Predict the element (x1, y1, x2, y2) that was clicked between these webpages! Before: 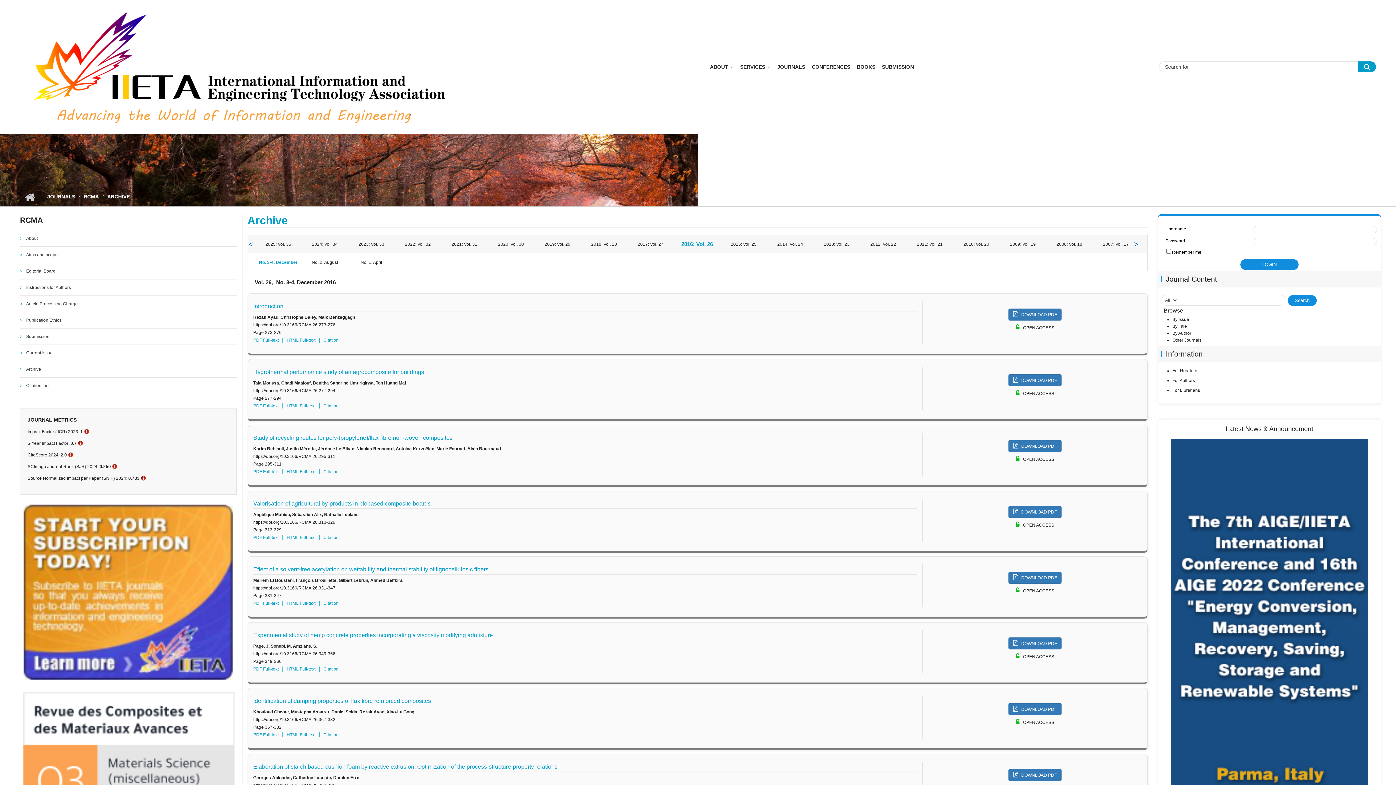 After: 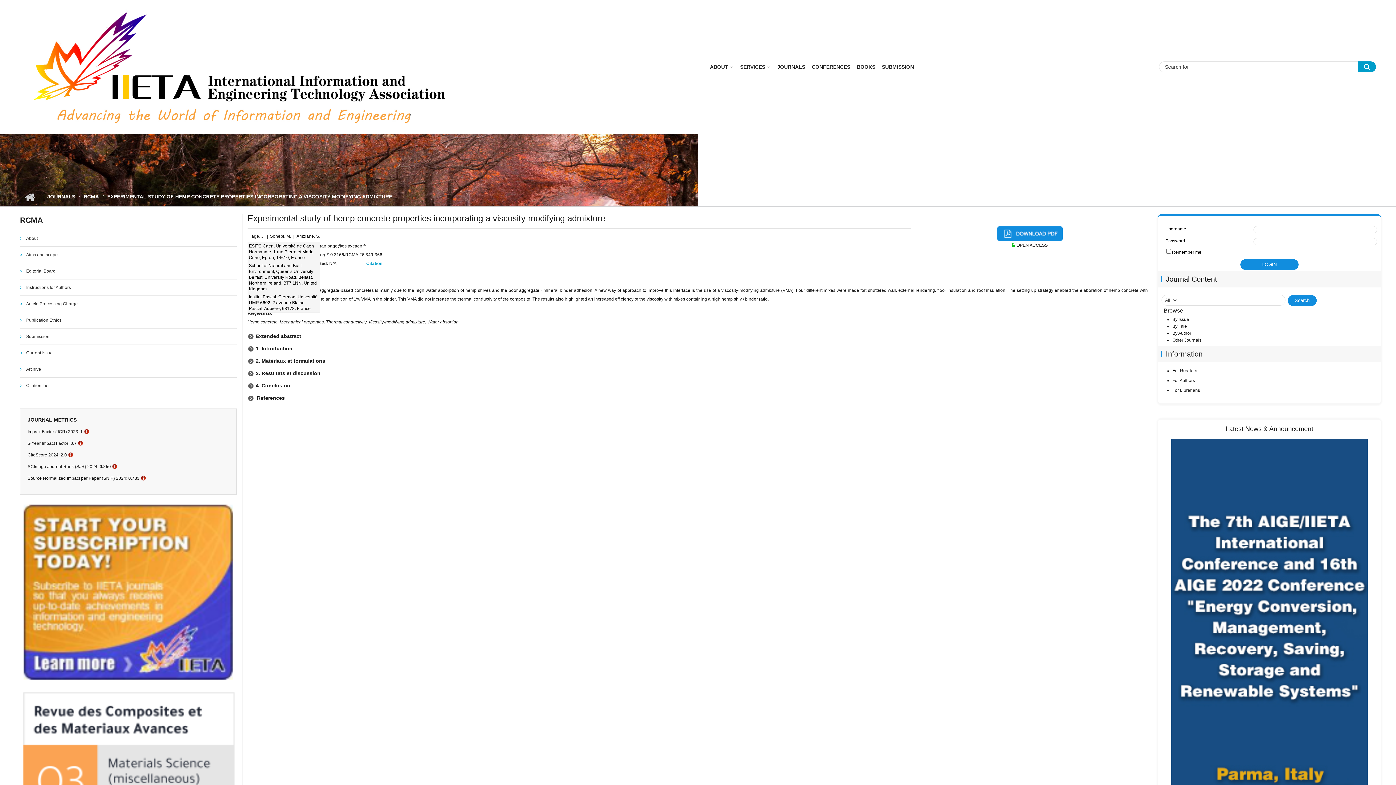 Action: label: Experimental study of hemp concrete properties incorporating a viscosity modifying admixture bbox: (253, 632, 492, 638)